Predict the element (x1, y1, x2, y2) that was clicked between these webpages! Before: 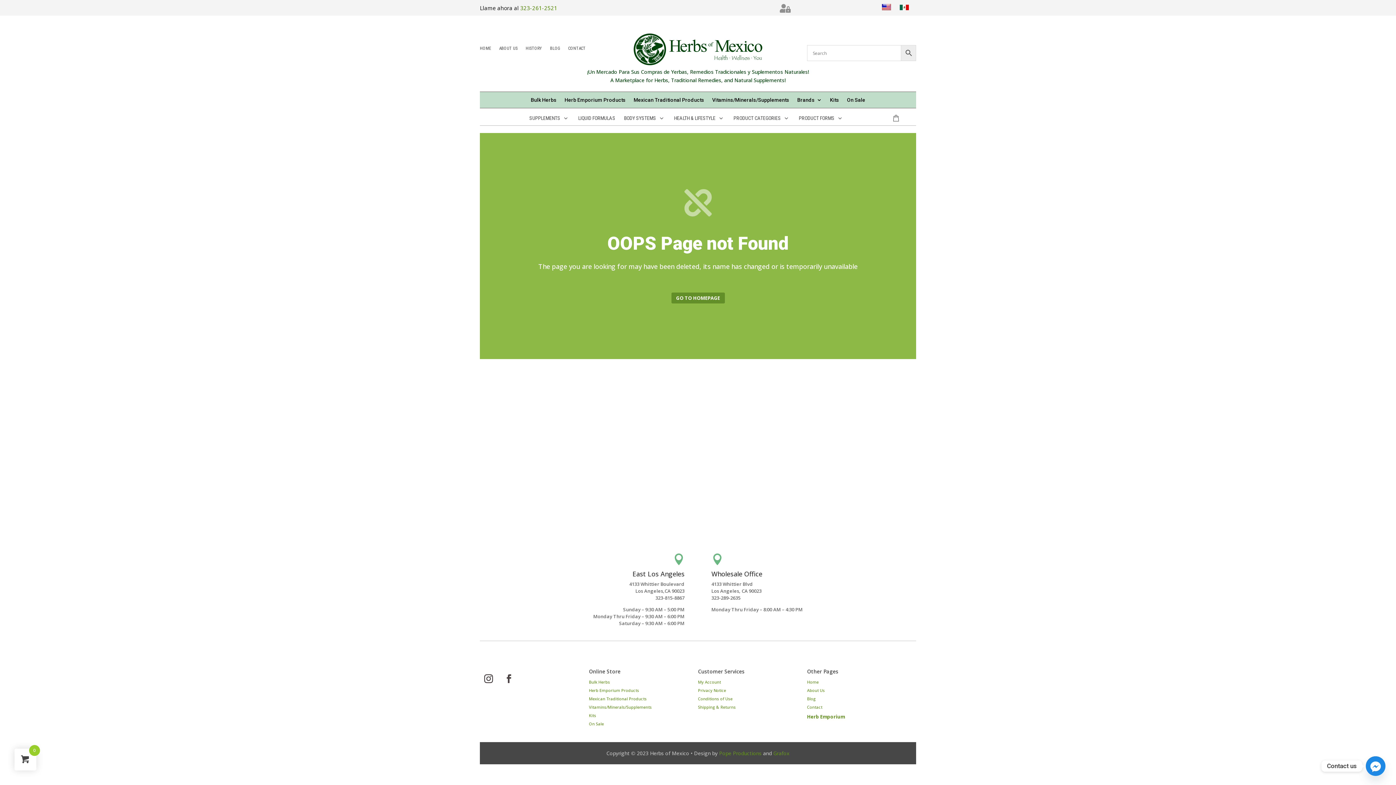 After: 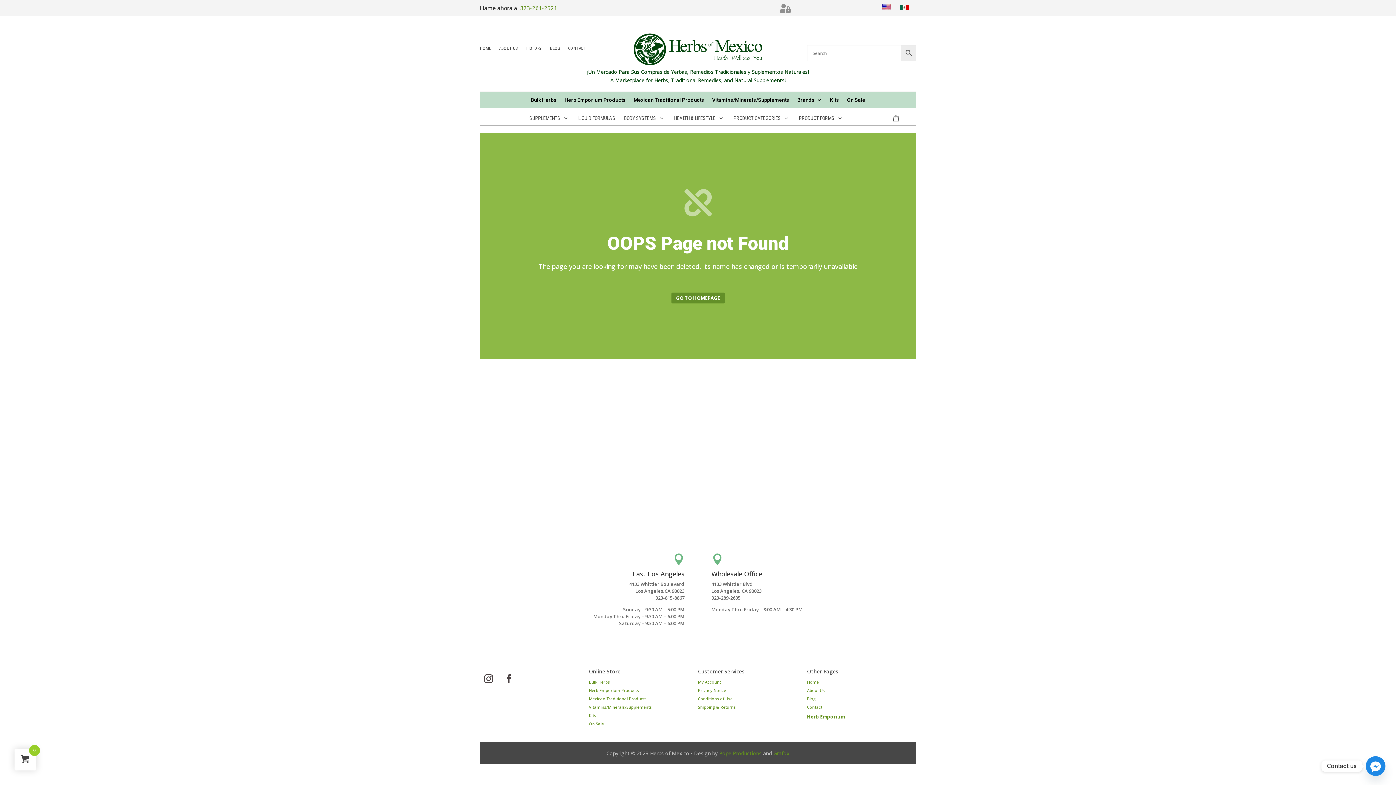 Action: label: 323-261-2521 bbox: (520, 4, 557, 11)